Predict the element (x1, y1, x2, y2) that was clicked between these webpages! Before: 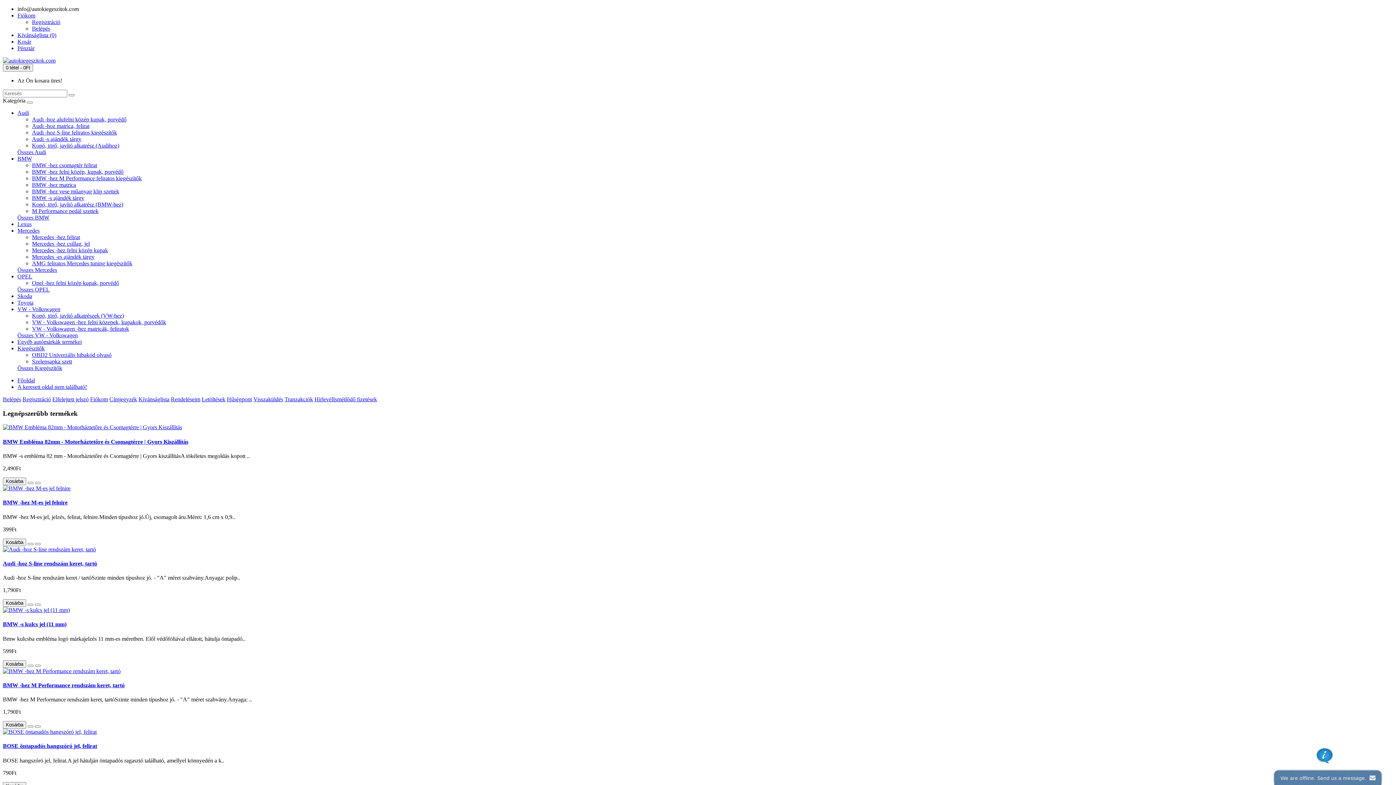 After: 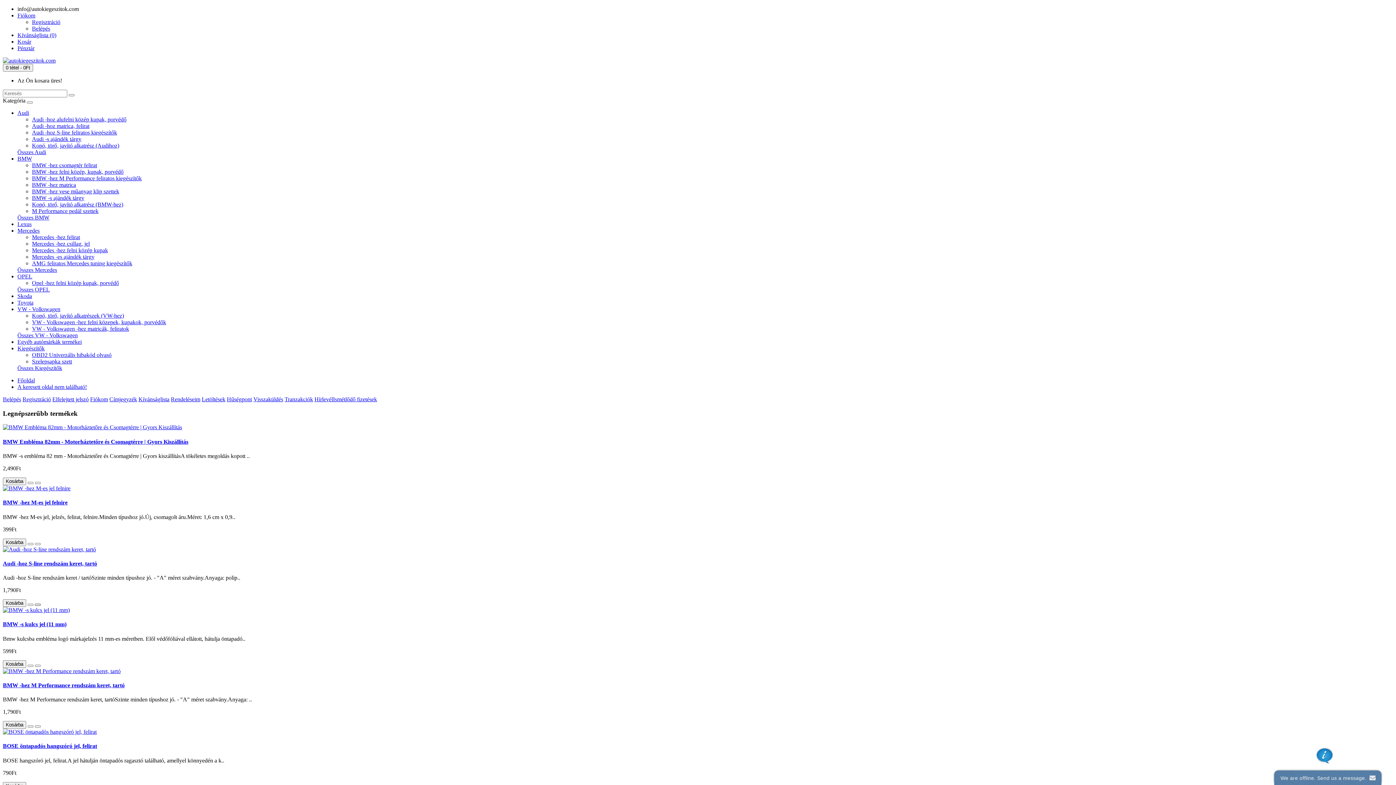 Action: bbox: (34, 604, 40, 606)